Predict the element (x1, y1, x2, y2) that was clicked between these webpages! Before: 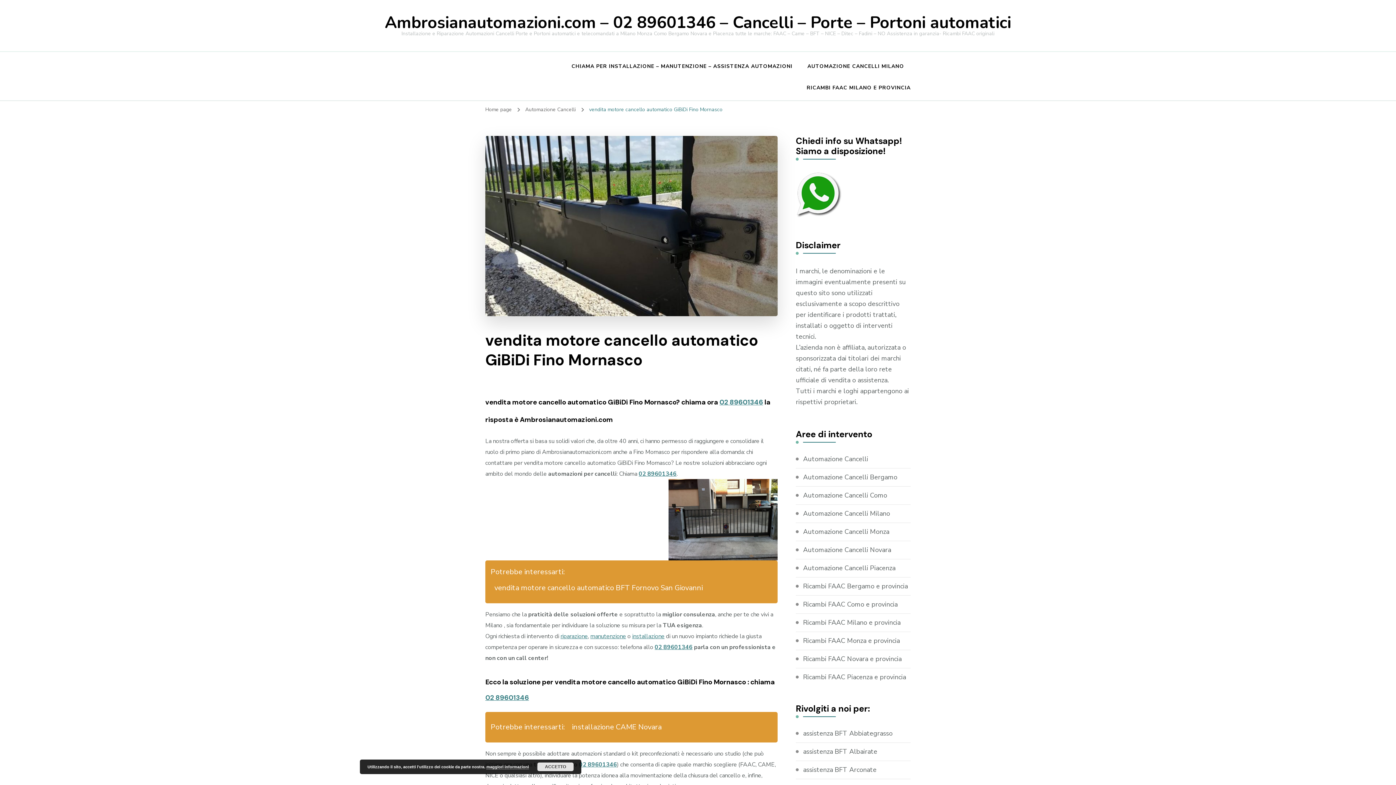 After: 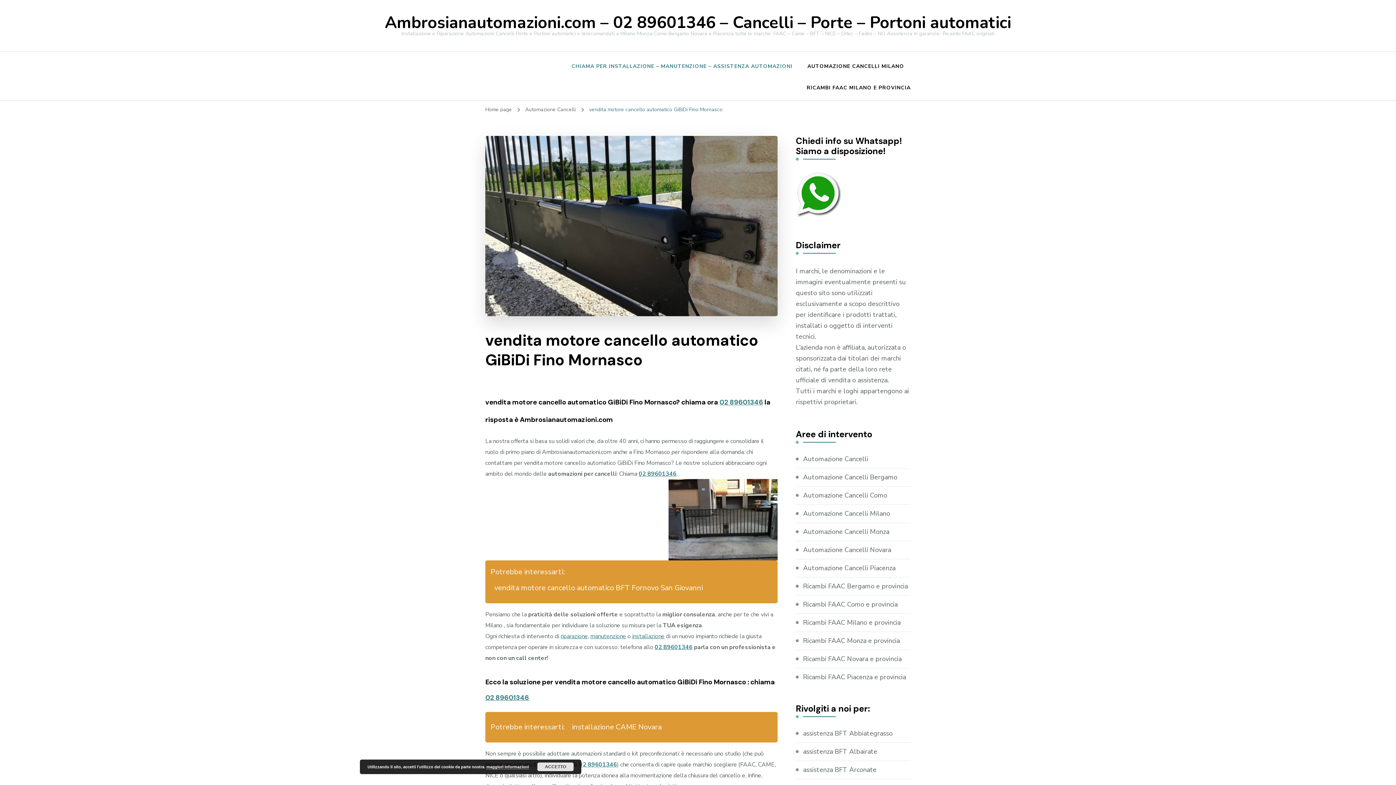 Action: label: CHIAMA PER INSTALLAZIONE – MANUTENZIONE – ASSISTENZA AUTOMAZIONI bbox: (565, 55, 799, 77)